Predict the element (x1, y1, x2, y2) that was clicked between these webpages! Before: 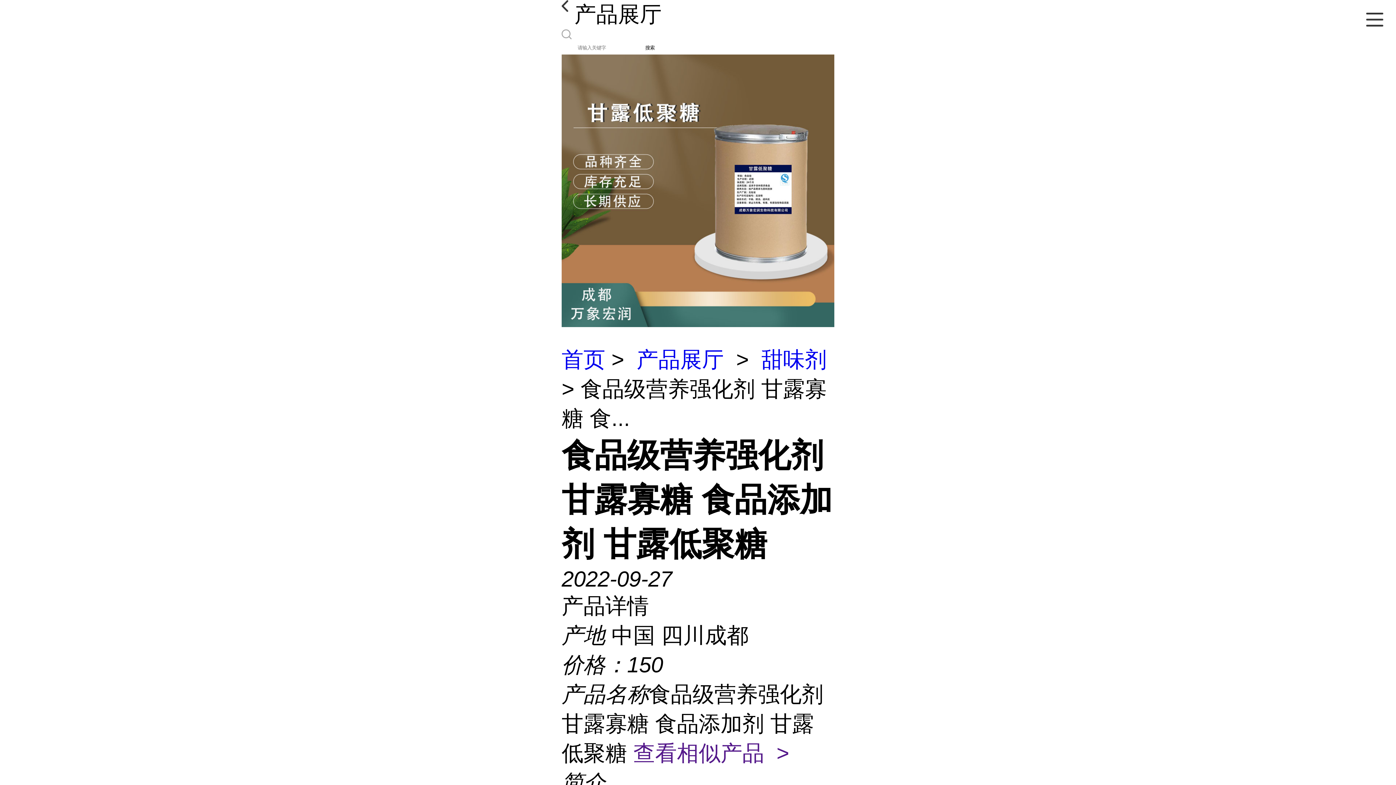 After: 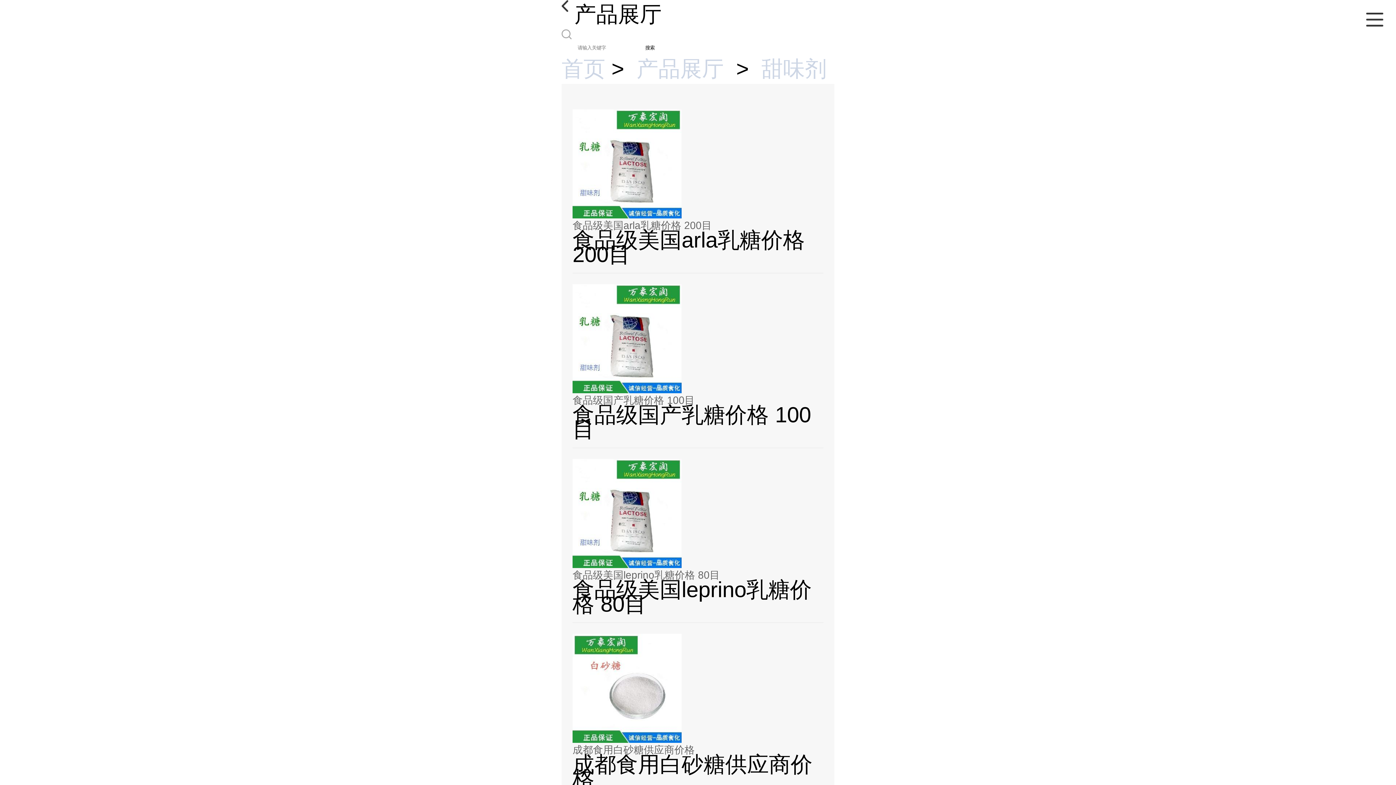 Action: label: 甜味剂 bbox: (761, 347, 826, 372)